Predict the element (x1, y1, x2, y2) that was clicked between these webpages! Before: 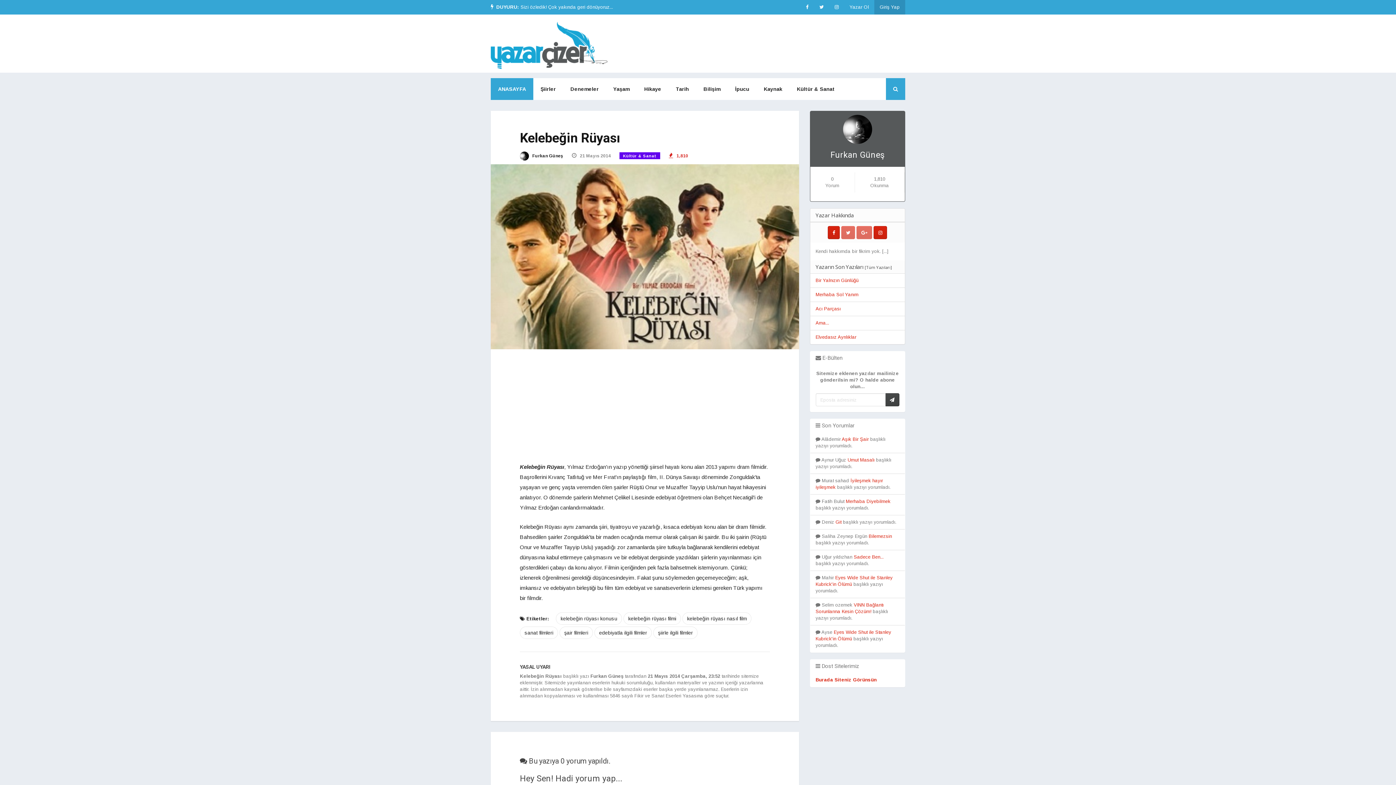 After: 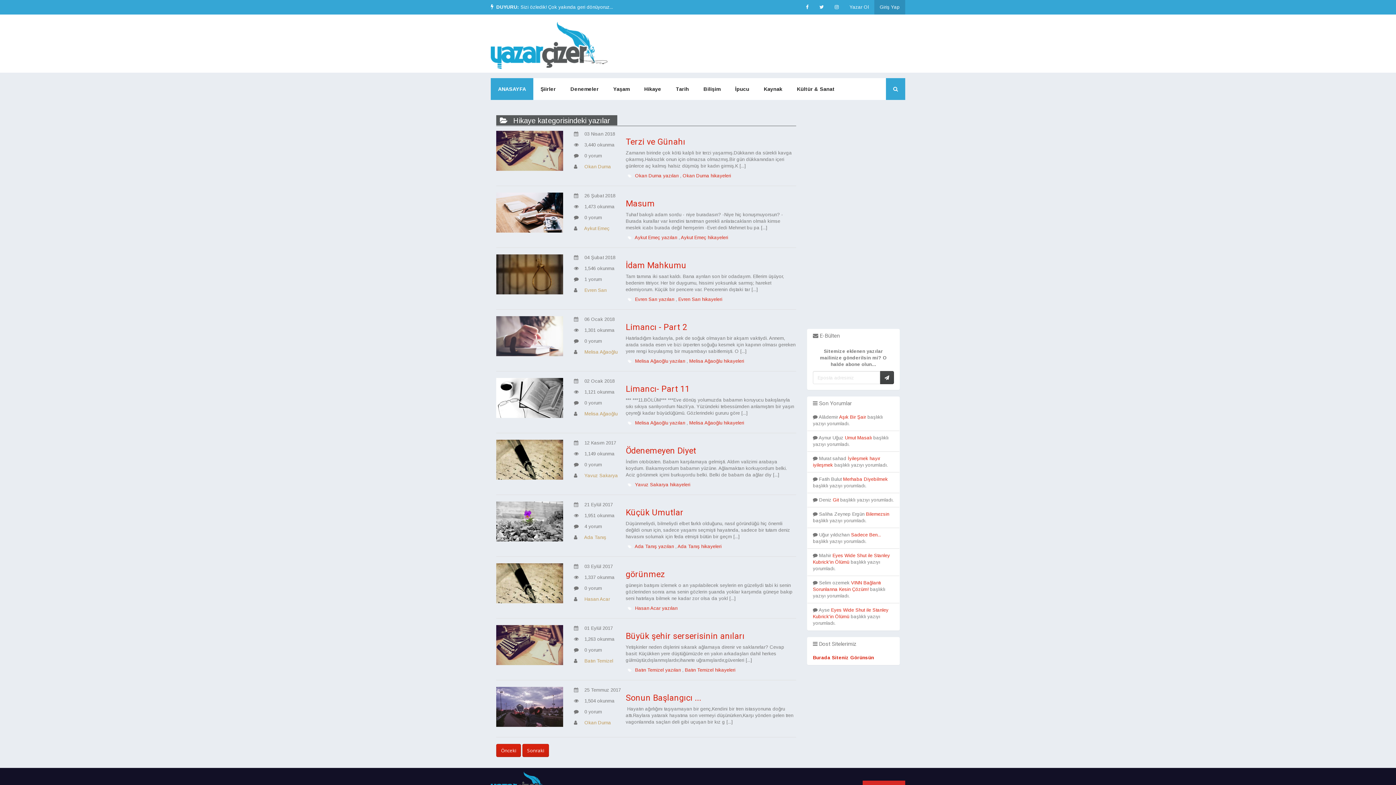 Action: bbox: (637, 78, 668, 100) label: Hikaye